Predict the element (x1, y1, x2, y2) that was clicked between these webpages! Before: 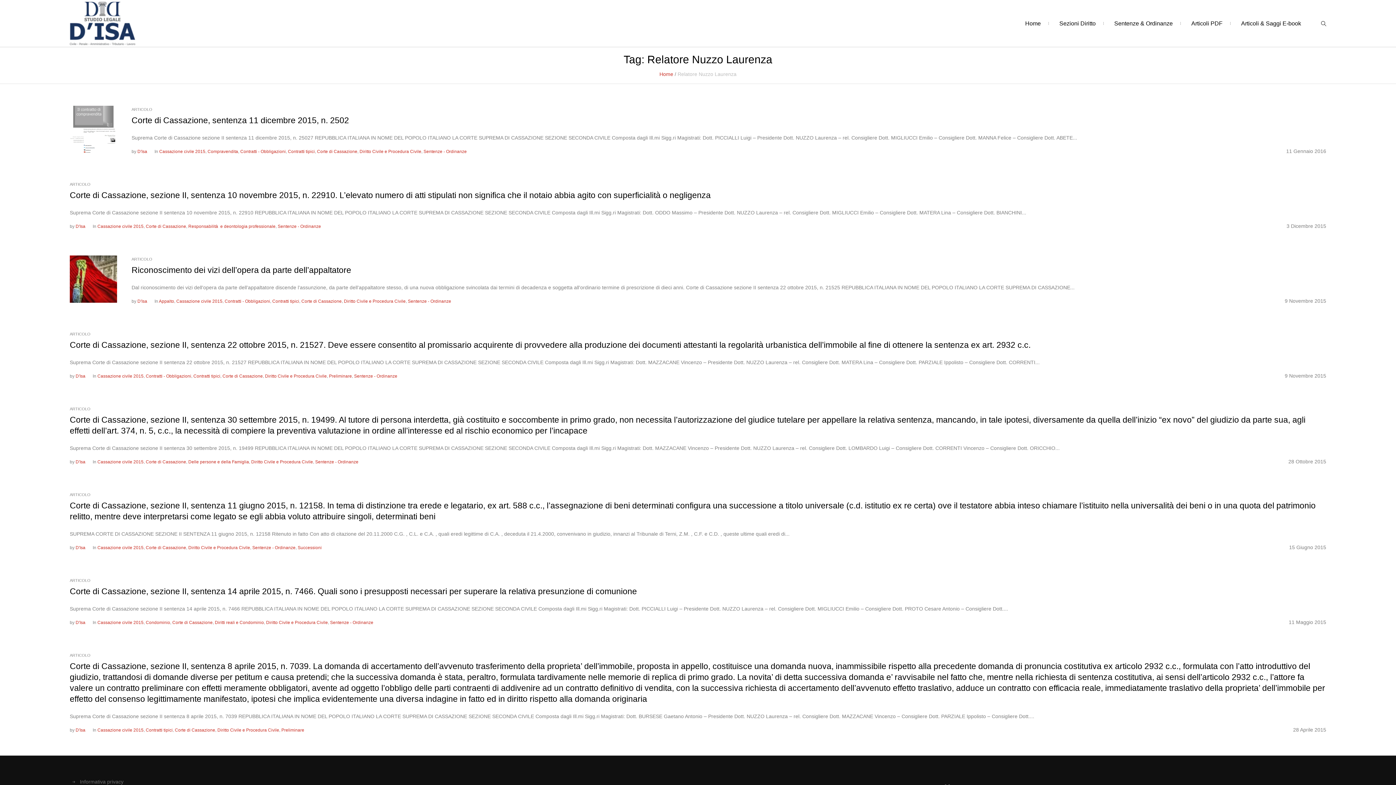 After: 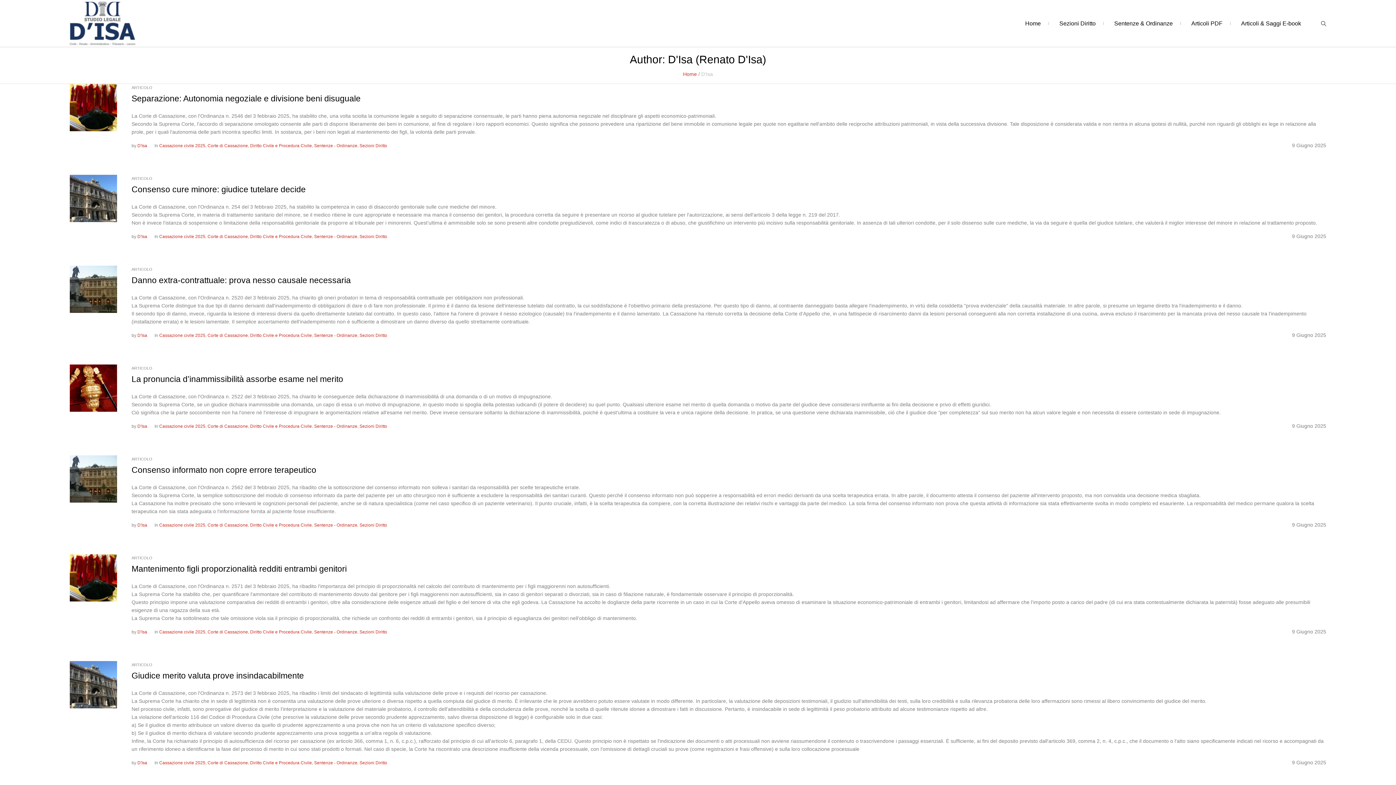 Action: label: D'Isa bbox: (75, 373, 85, 378)